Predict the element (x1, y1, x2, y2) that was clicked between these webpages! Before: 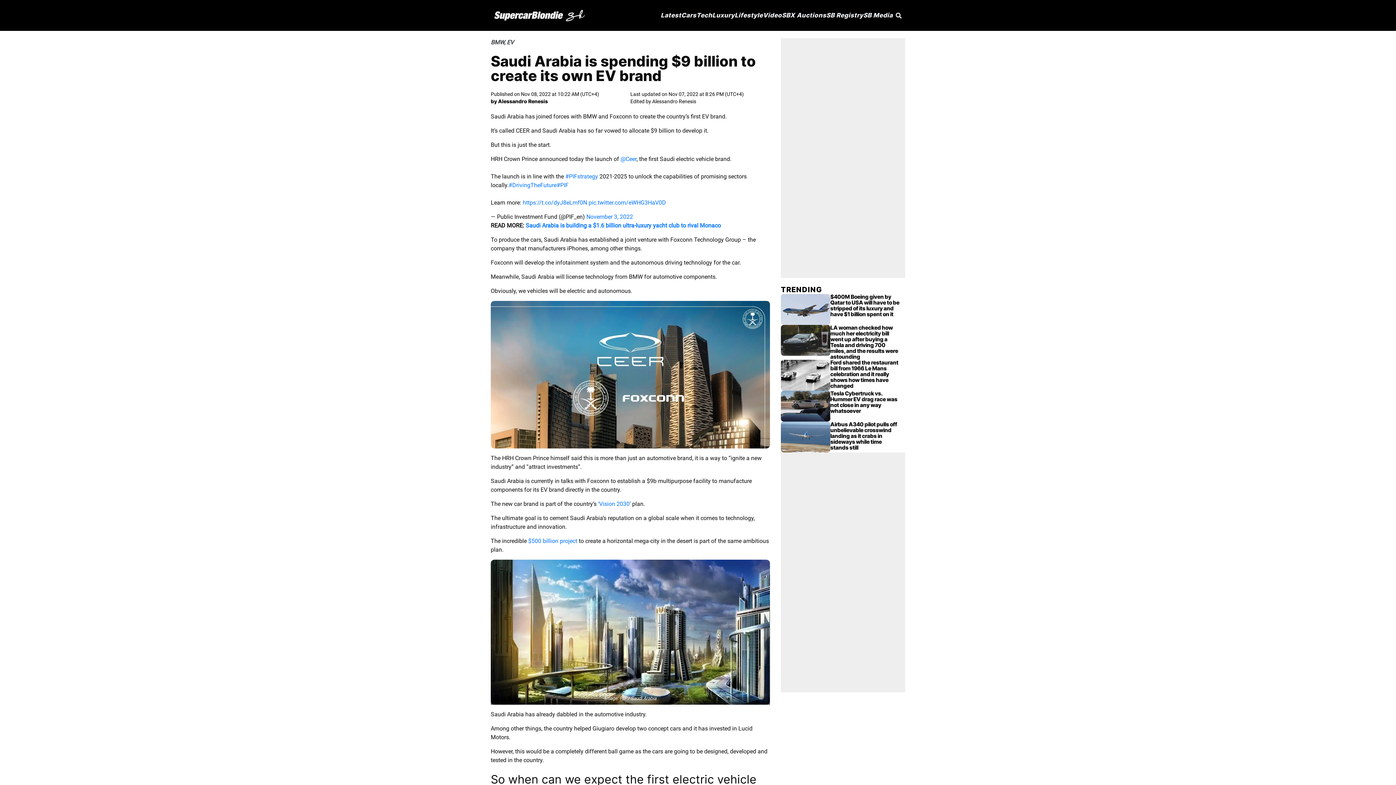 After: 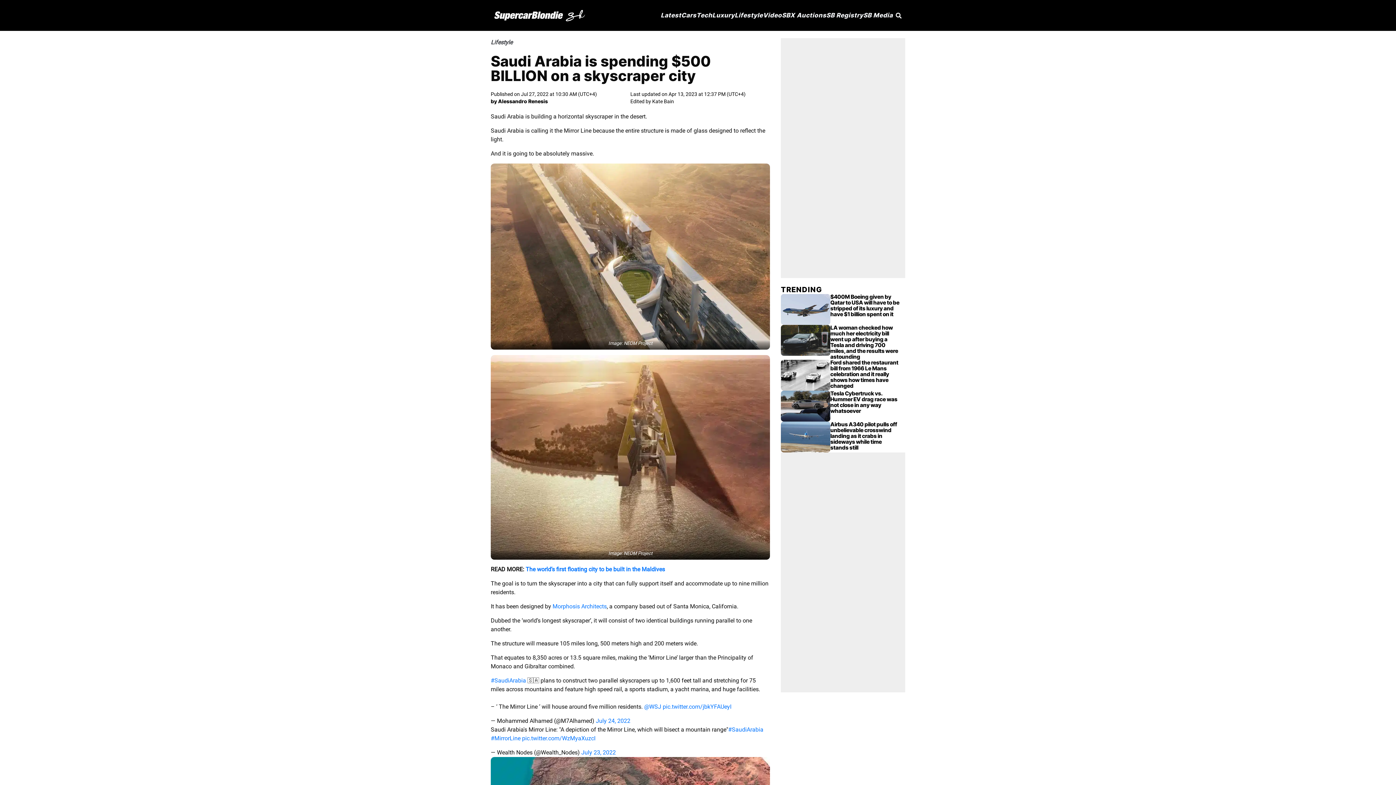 Action: bbox: (528, 545, 577, 551) label: $500 billion project